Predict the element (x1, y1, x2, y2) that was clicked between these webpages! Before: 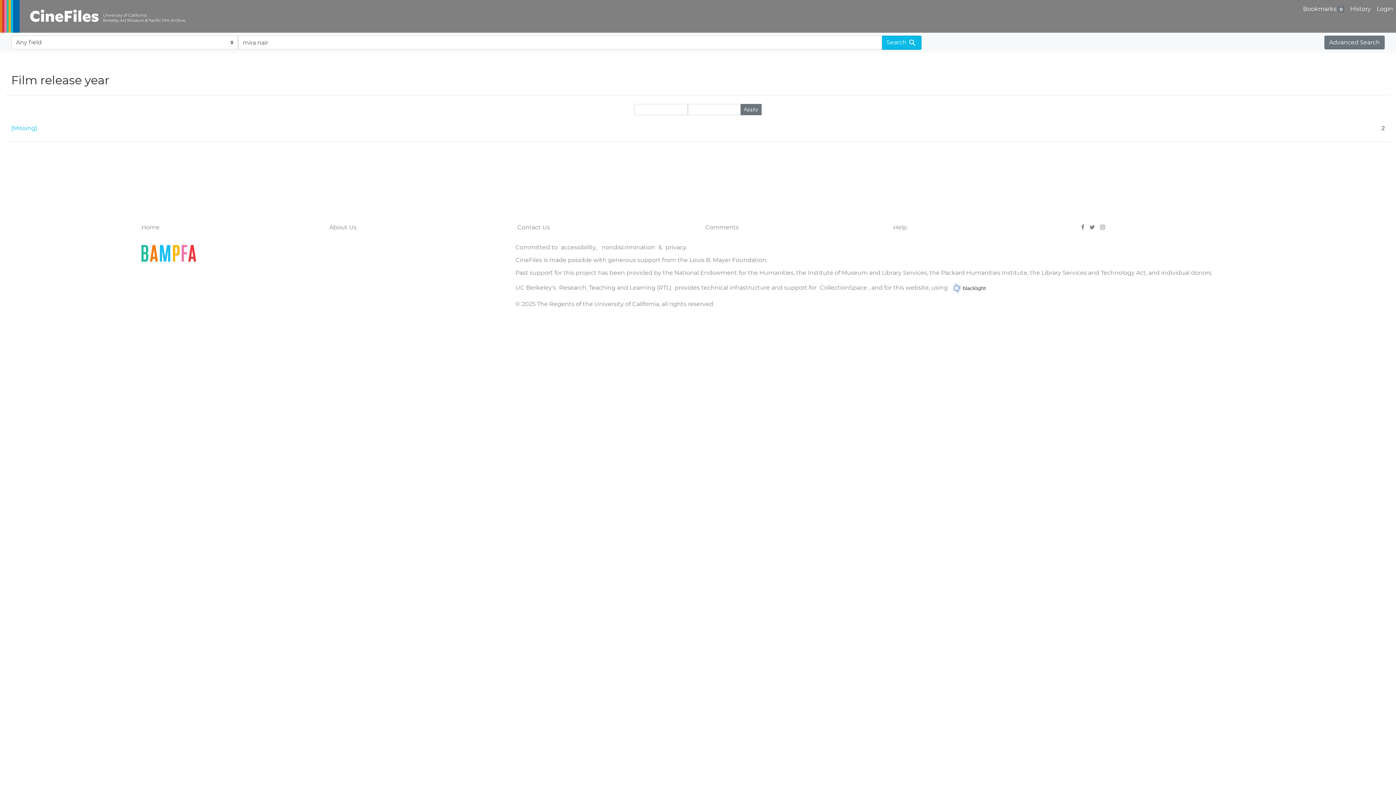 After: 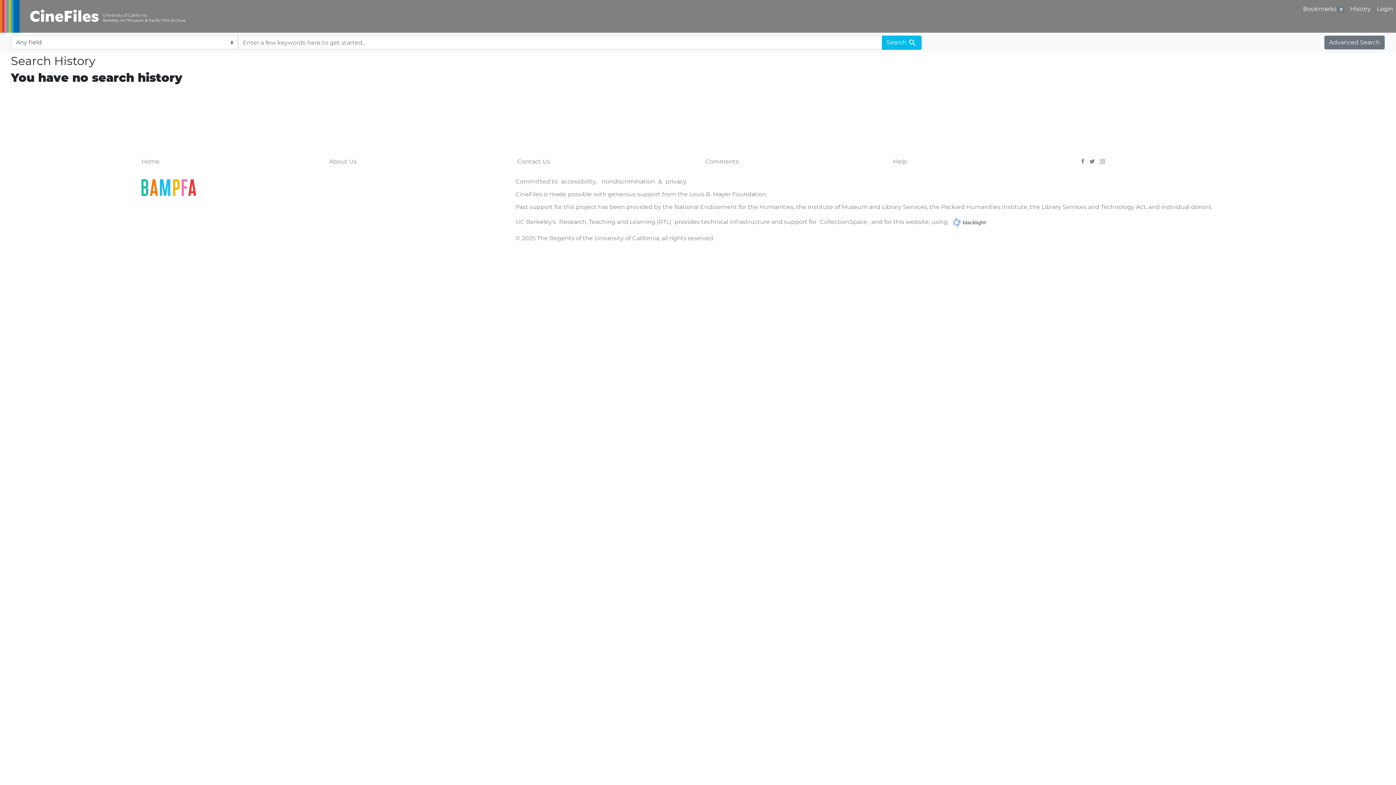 Action: bbox: (1347, 1, 1374, 16) label: History